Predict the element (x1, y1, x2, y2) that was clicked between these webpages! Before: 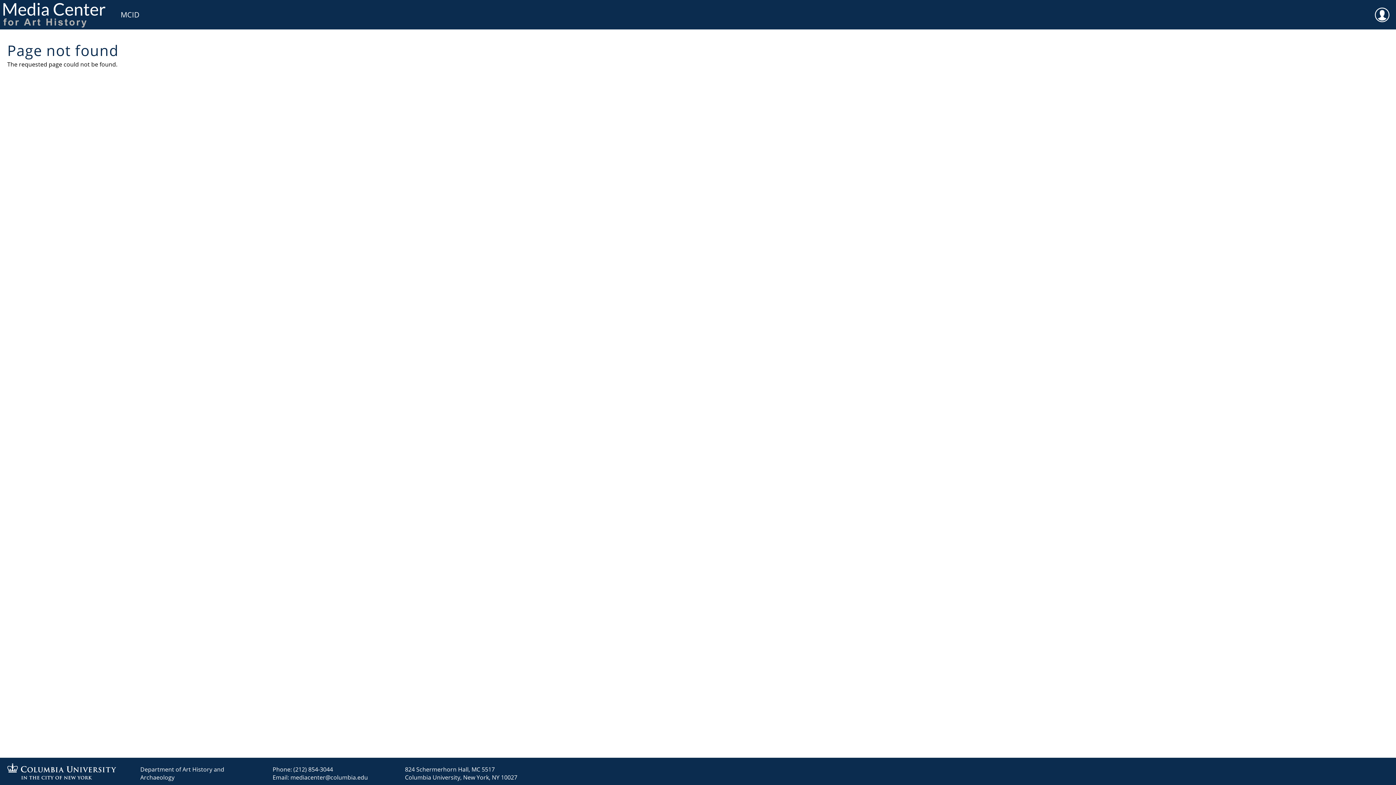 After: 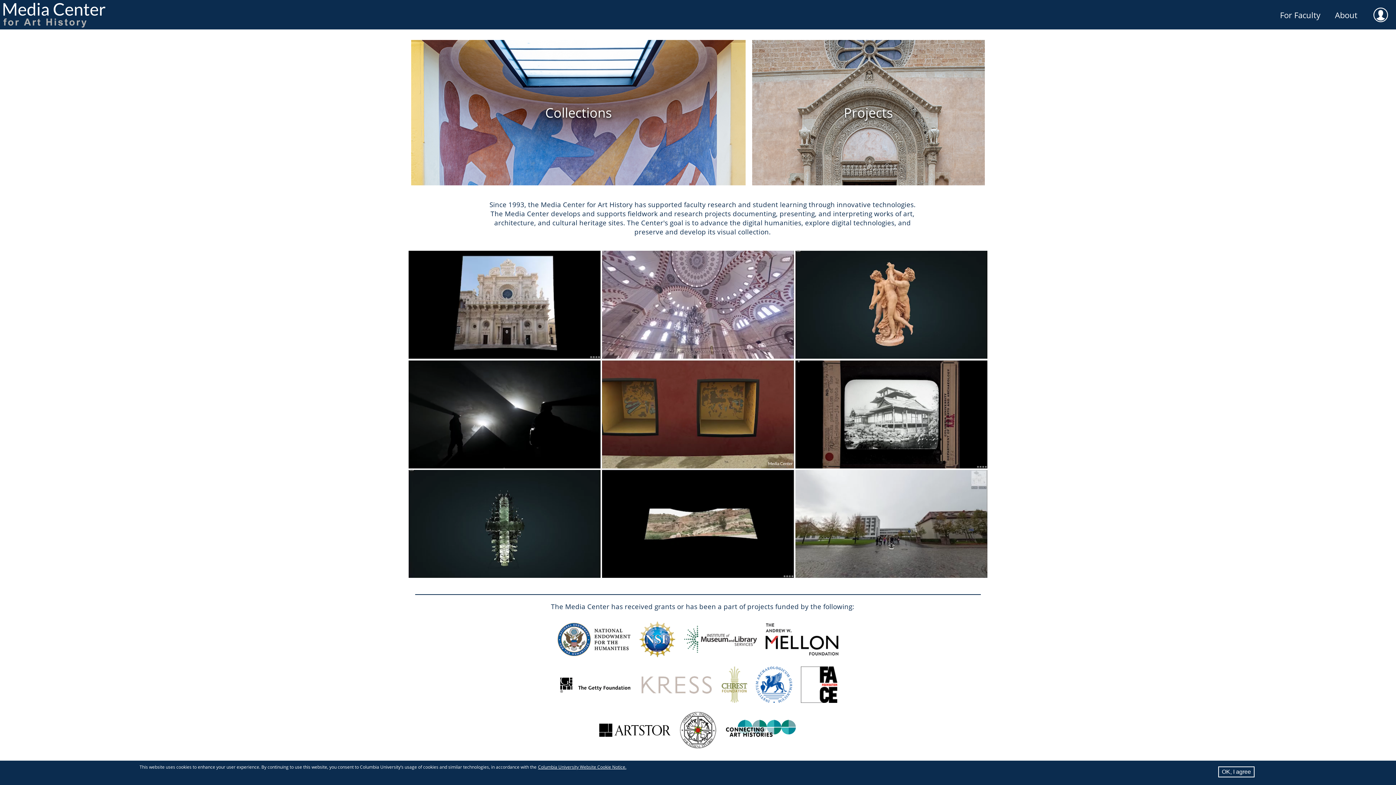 Action: bbox: (0, 0, 112, 29)